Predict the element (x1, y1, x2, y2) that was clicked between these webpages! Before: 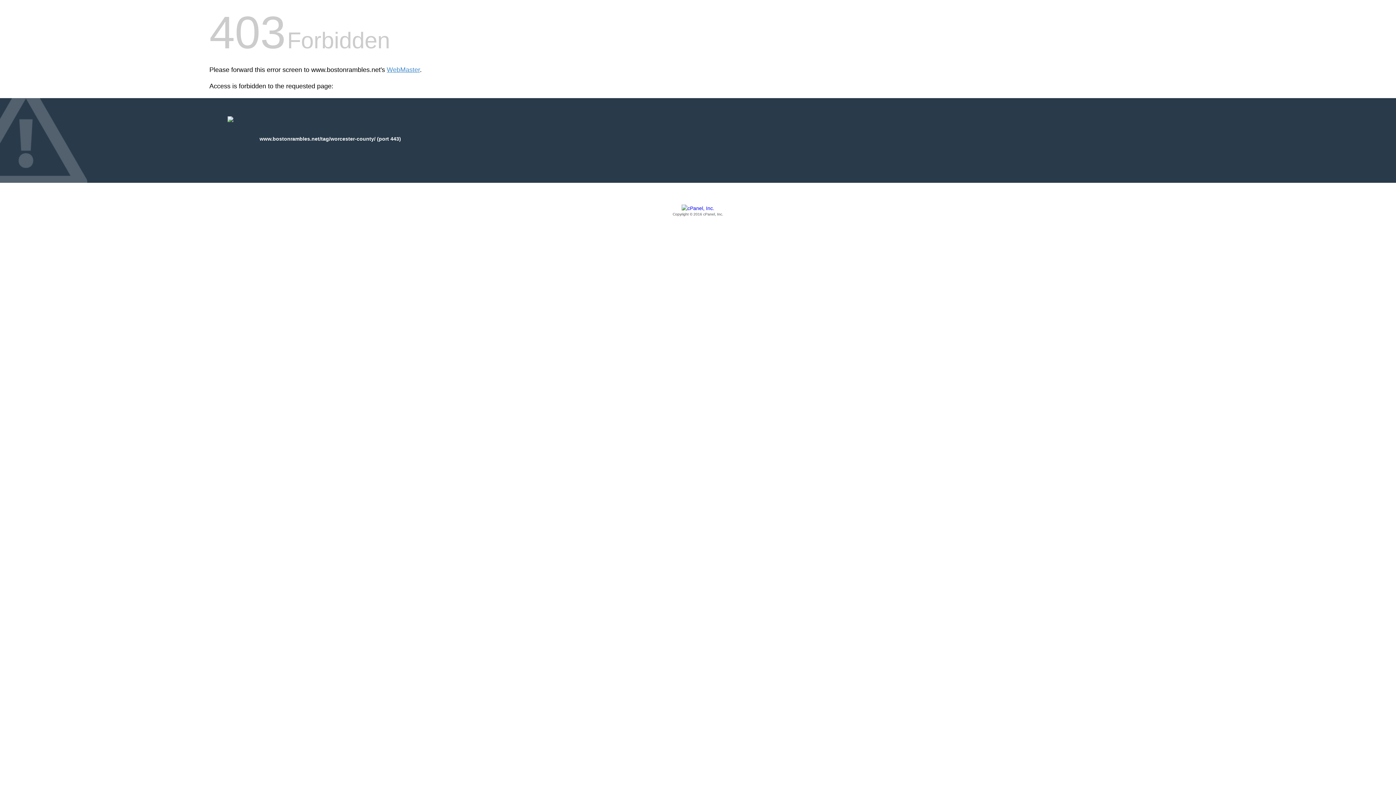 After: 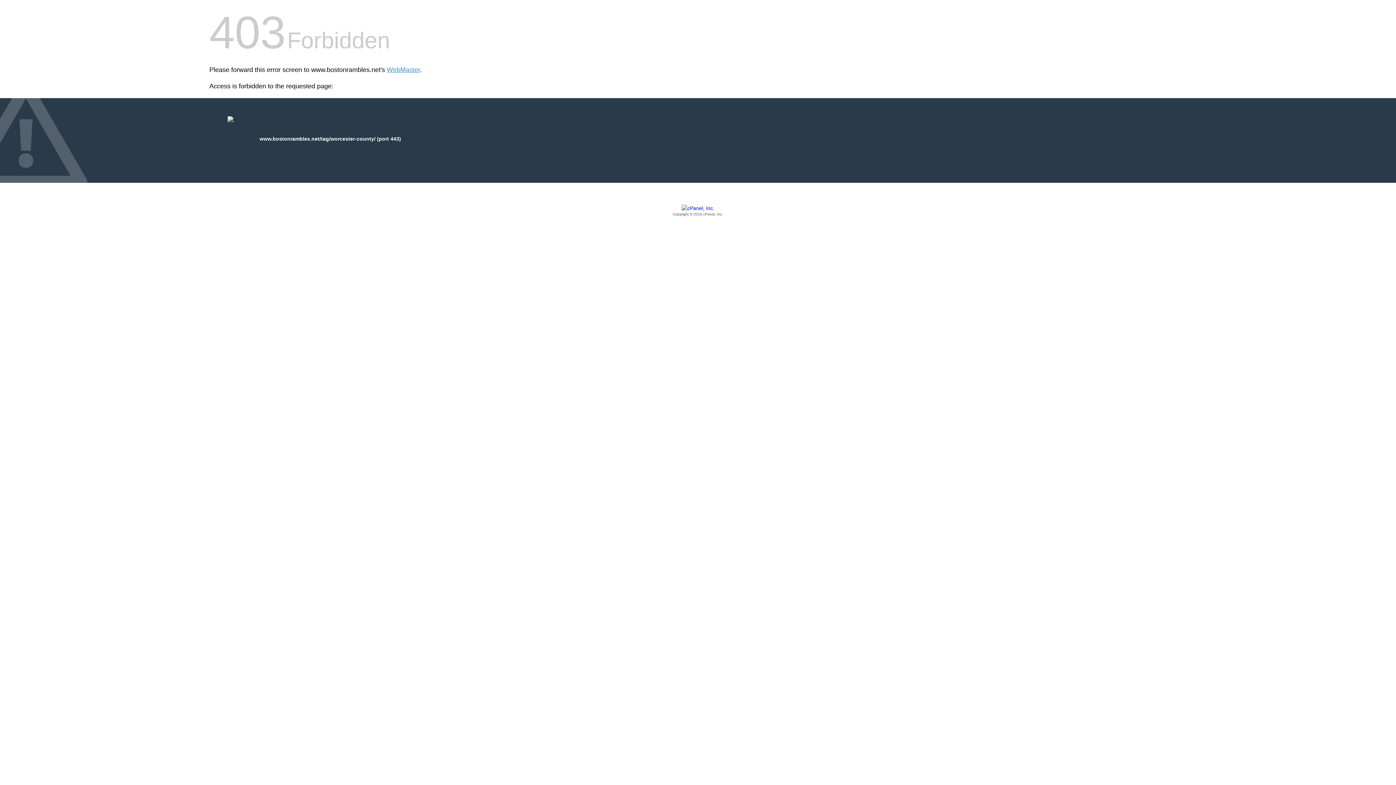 Action: label: Copyright © 2016 cPanel, Inc. bbox: (209, 205, 1186, 217)